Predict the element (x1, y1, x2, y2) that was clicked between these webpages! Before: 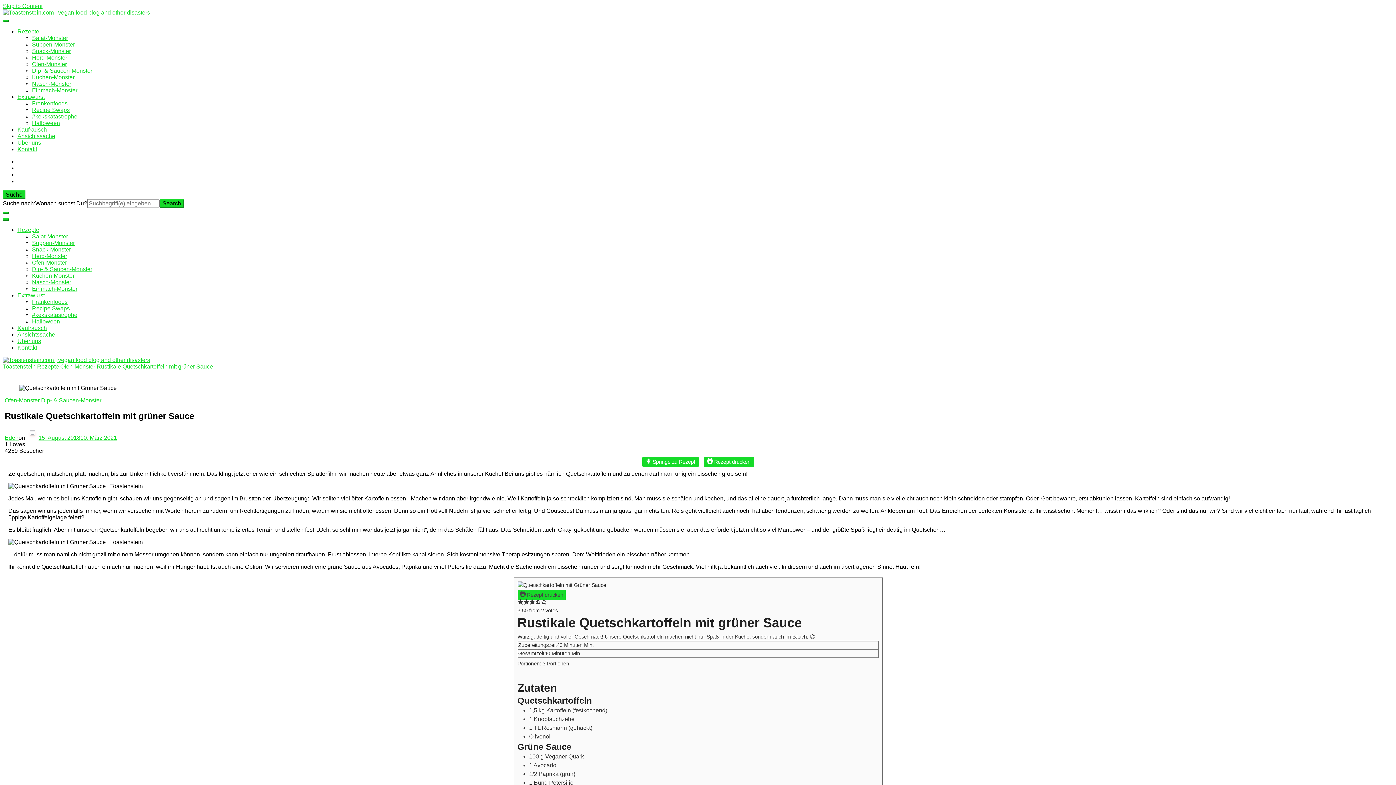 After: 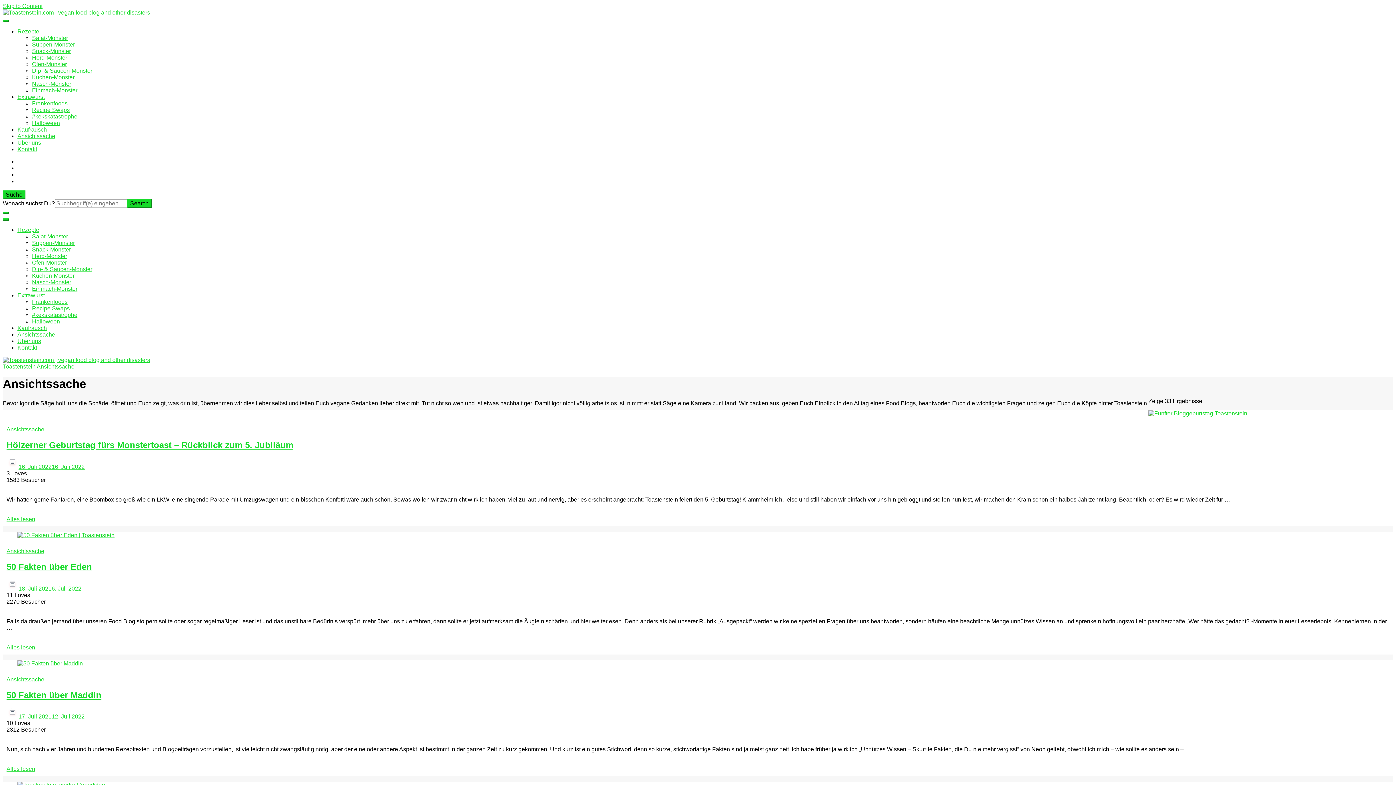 Action: label: Ansichtssache bbox: (17, 331, 55, 337)